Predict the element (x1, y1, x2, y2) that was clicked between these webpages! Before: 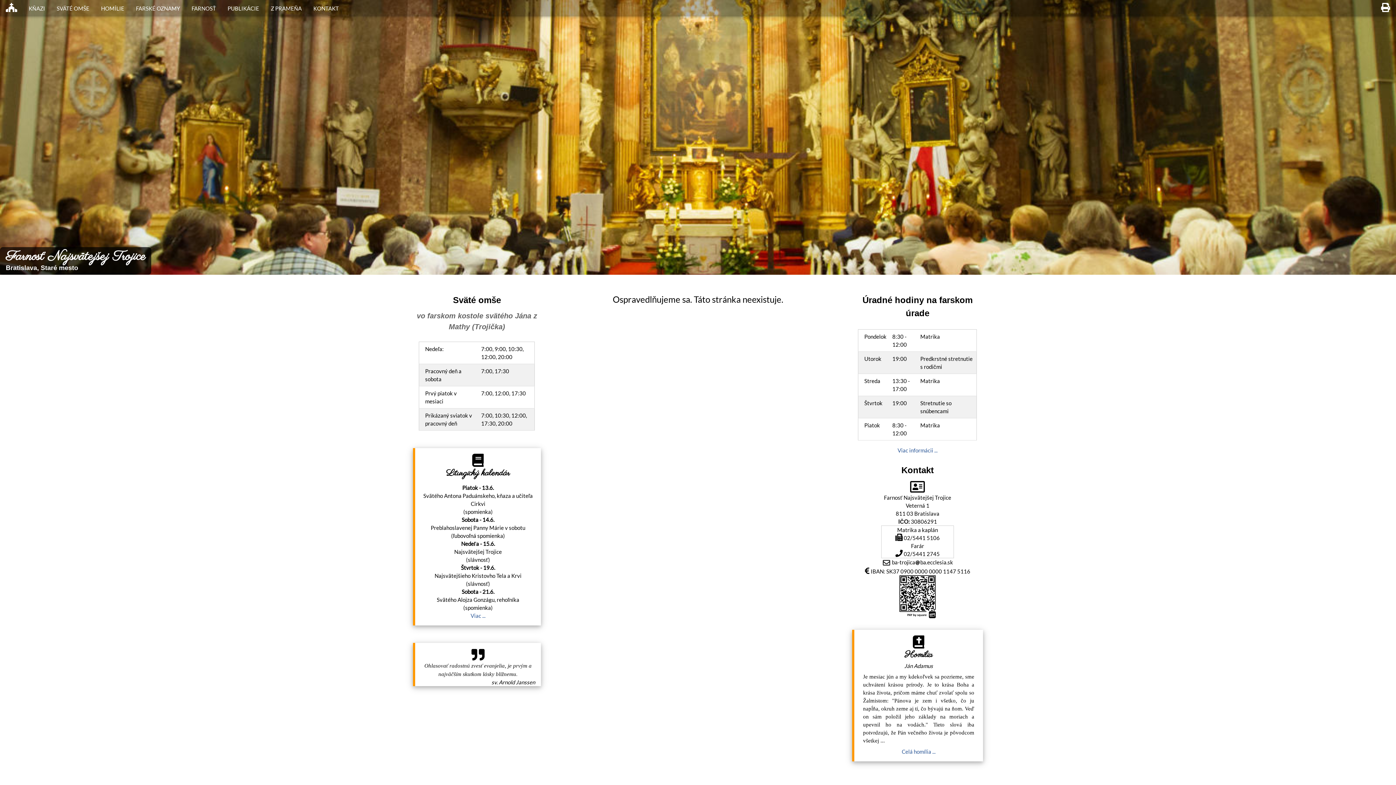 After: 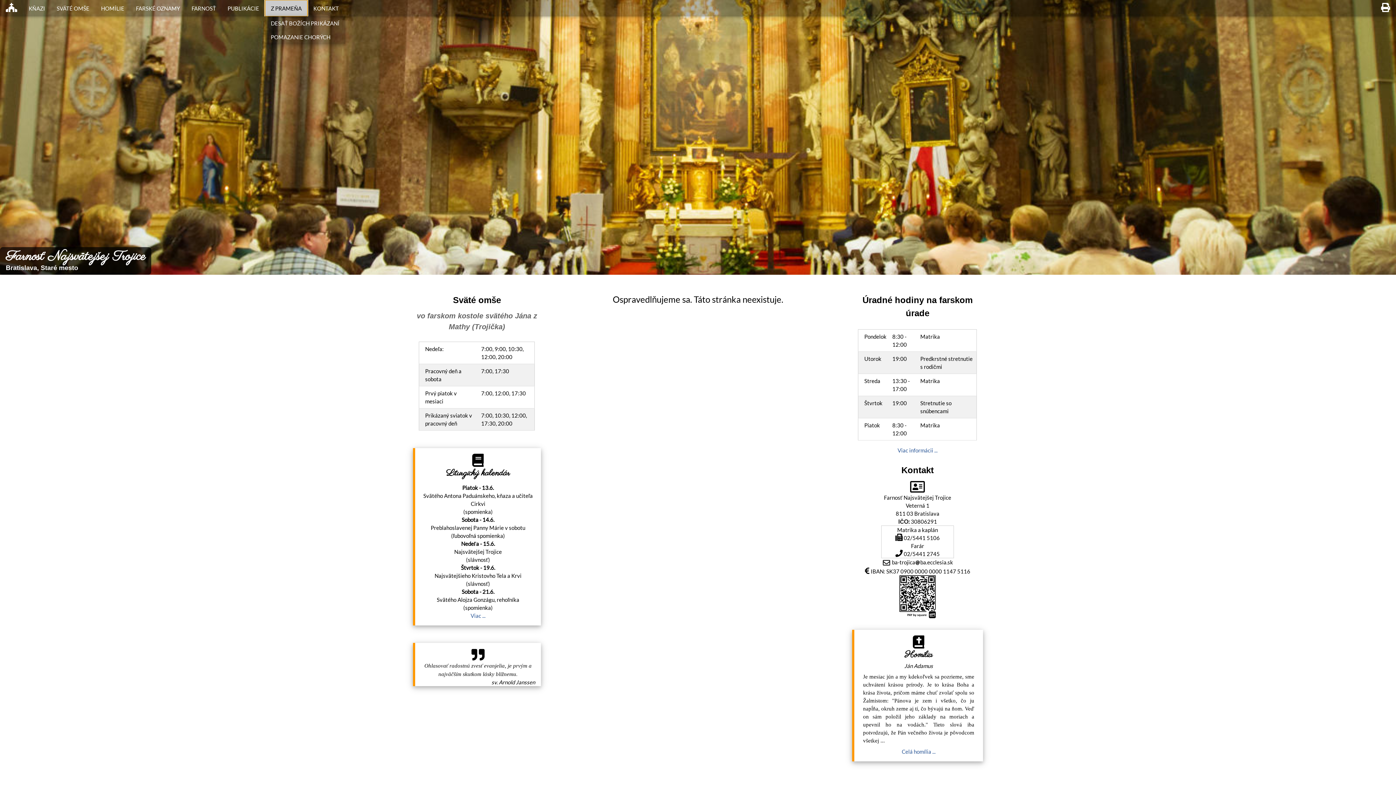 Action: label: Z PRAMEŇA bbox: (265, 0, 307, 16)